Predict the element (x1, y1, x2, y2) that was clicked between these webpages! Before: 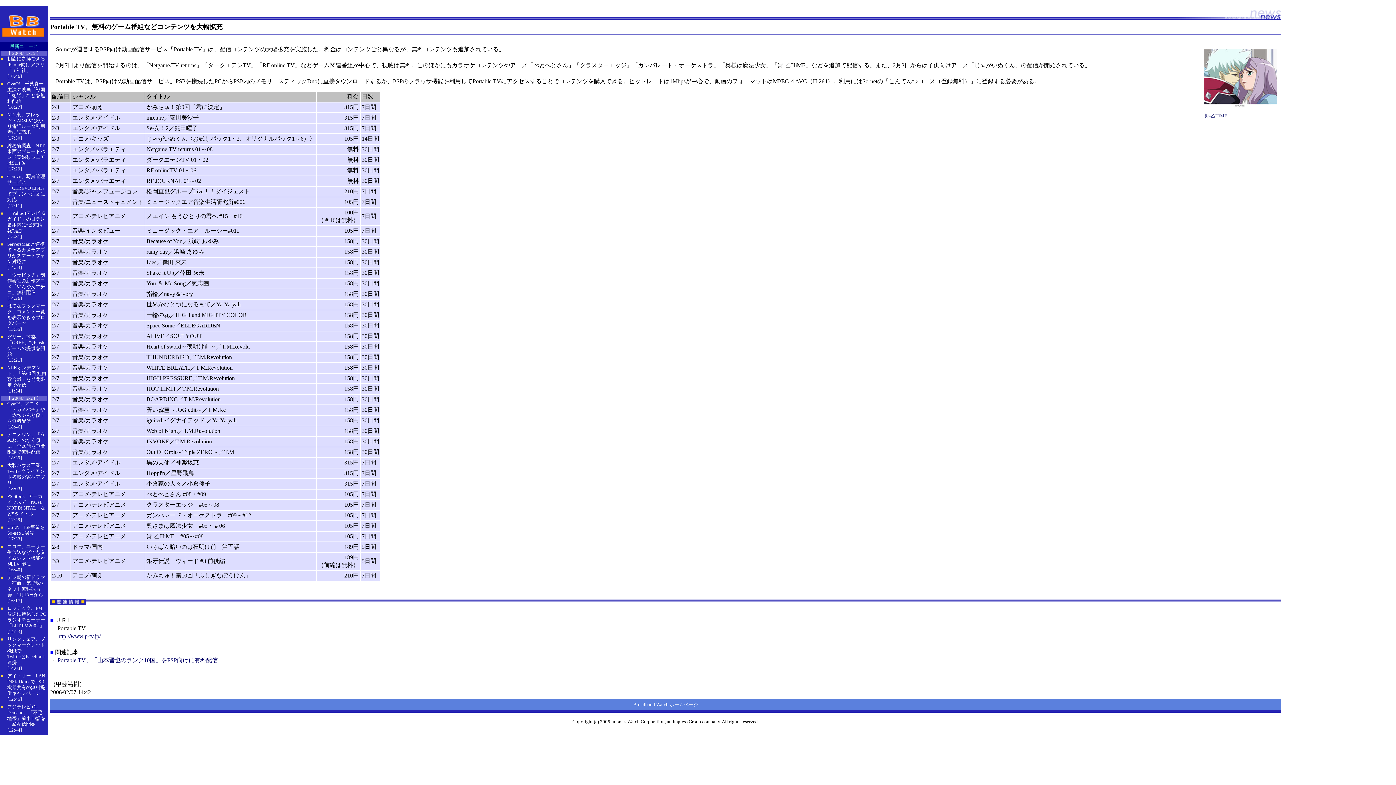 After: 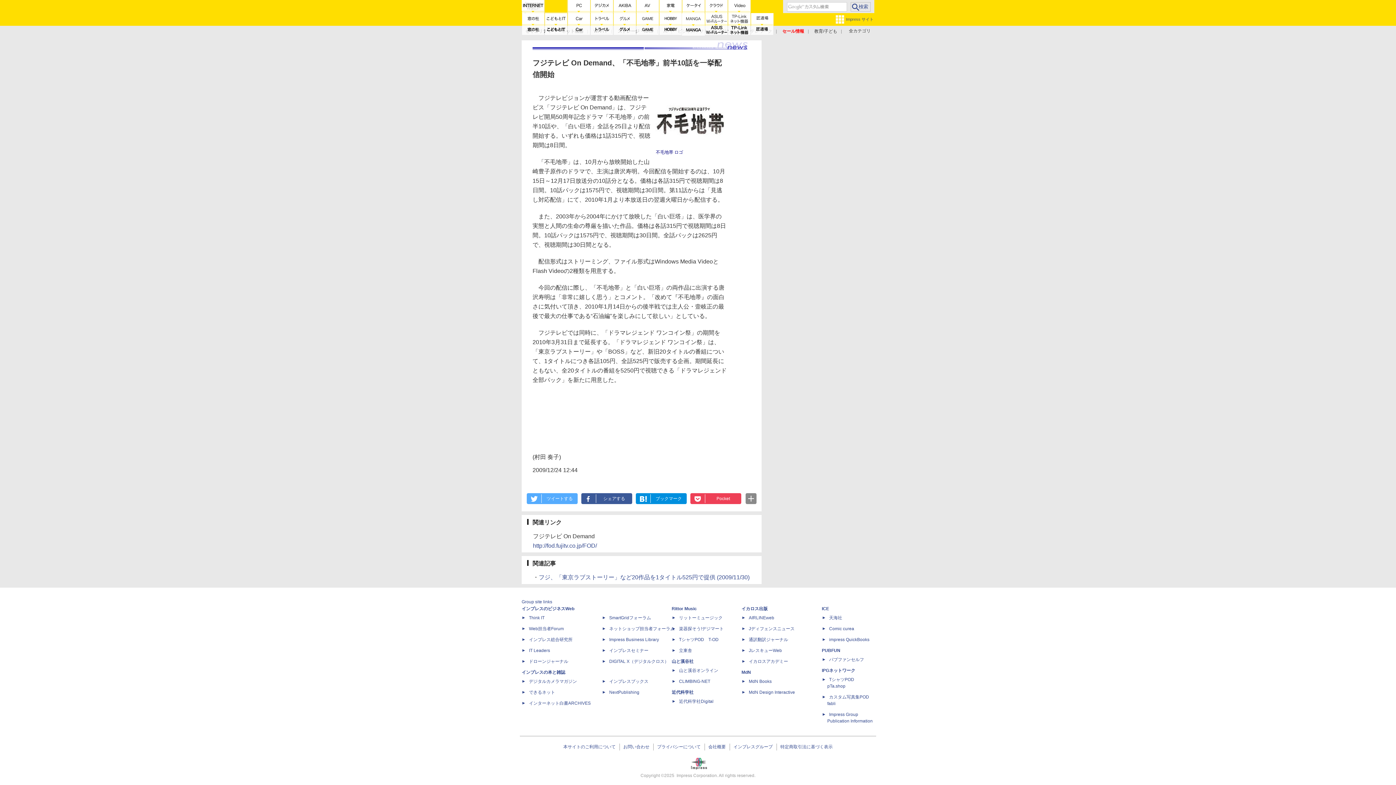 Action: label: フジテレビ On Demand、「不毛地帯」前半10話を一挙配信開始 bbox: (7, 704, 45, 727)